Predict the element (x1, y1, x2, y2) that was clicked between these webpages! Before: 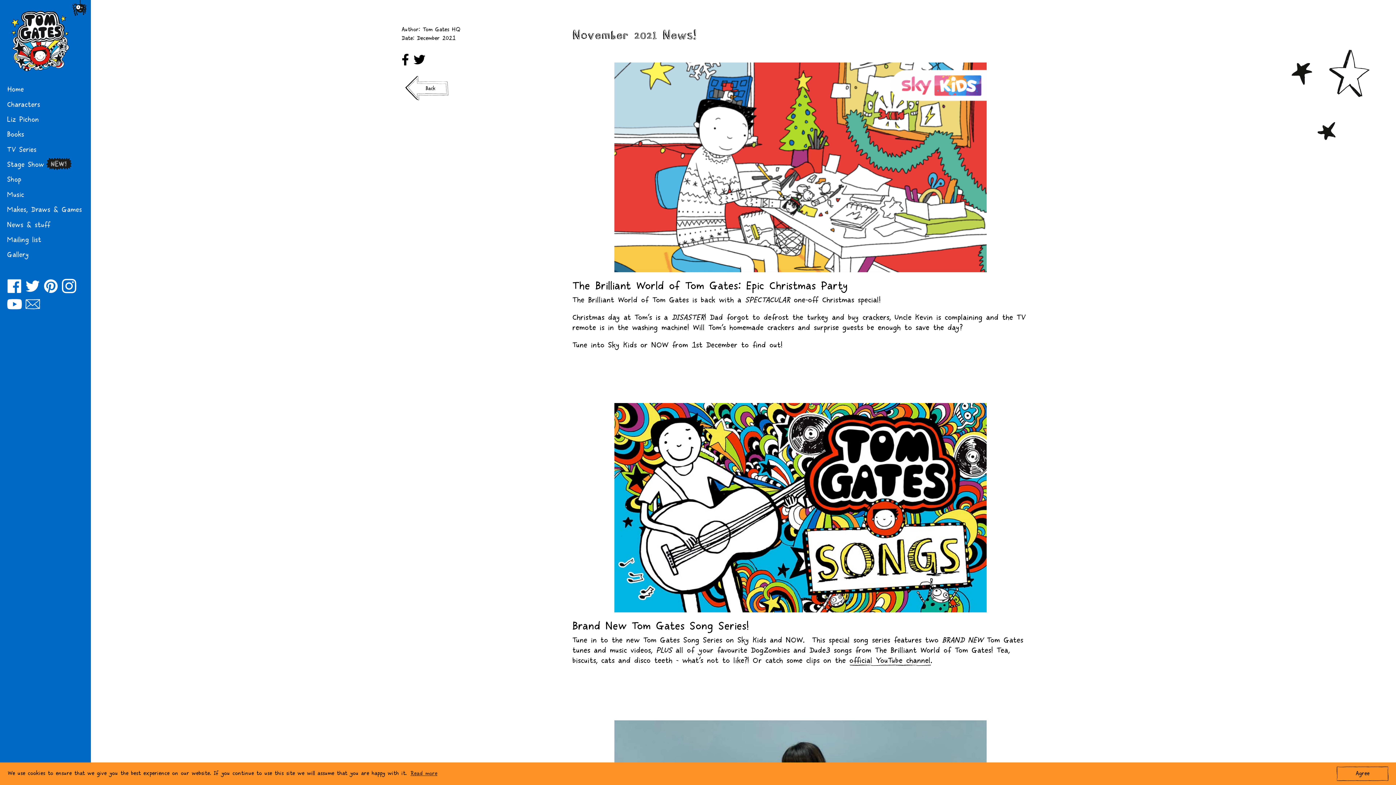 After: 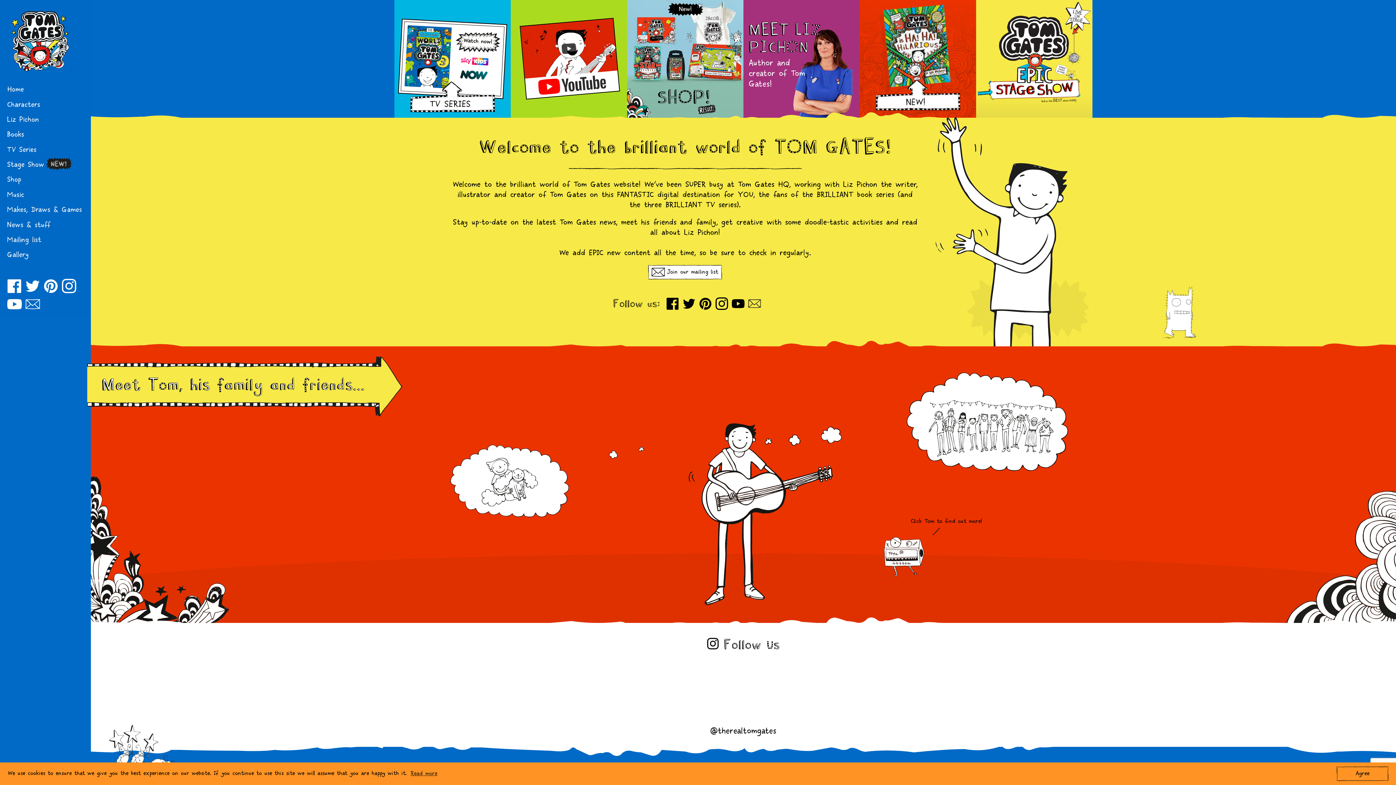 Action: bbox: (7, 85, 24, 94) label: Home